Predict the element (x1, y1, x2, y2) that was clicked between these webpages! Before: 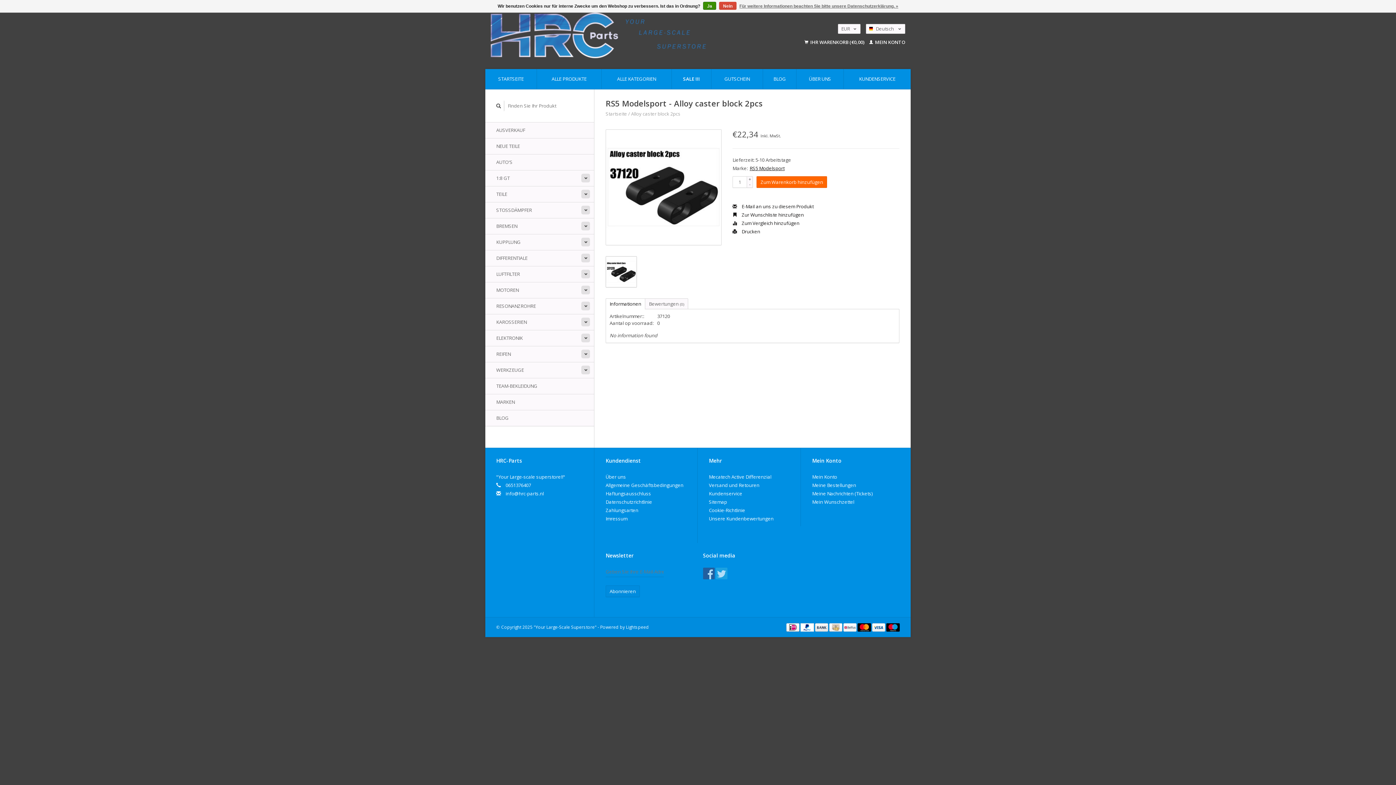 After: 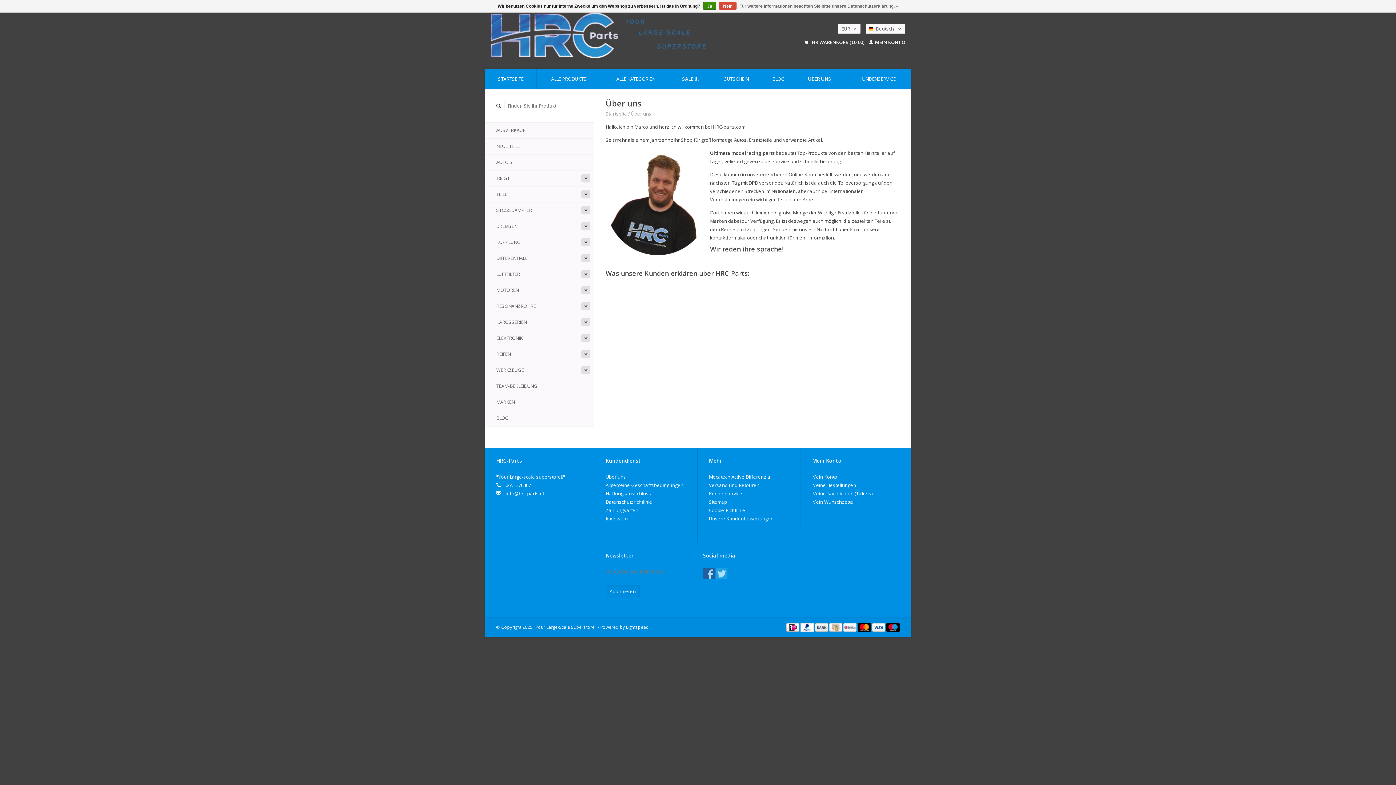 Action: label: ÜBER UNS bbox: (796, 69, 843, 89)